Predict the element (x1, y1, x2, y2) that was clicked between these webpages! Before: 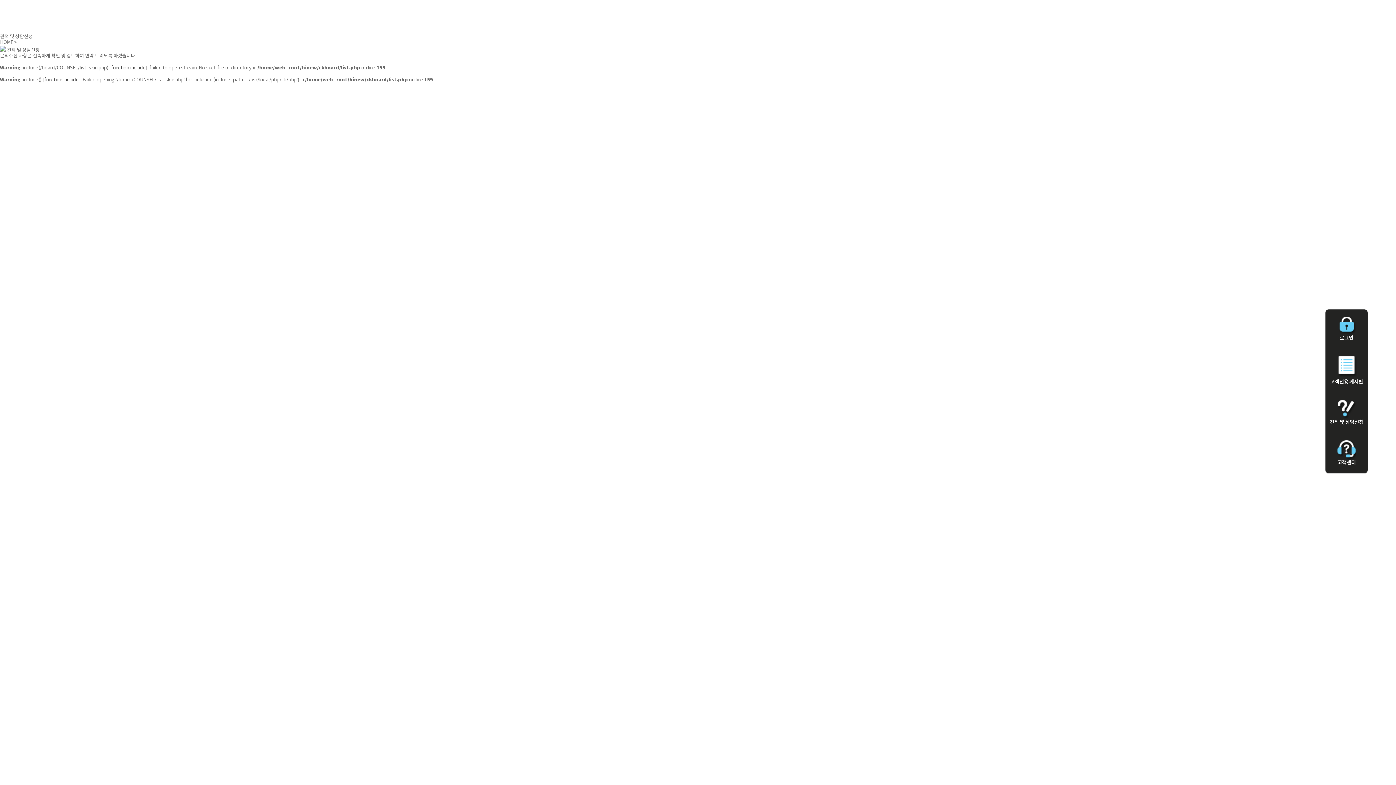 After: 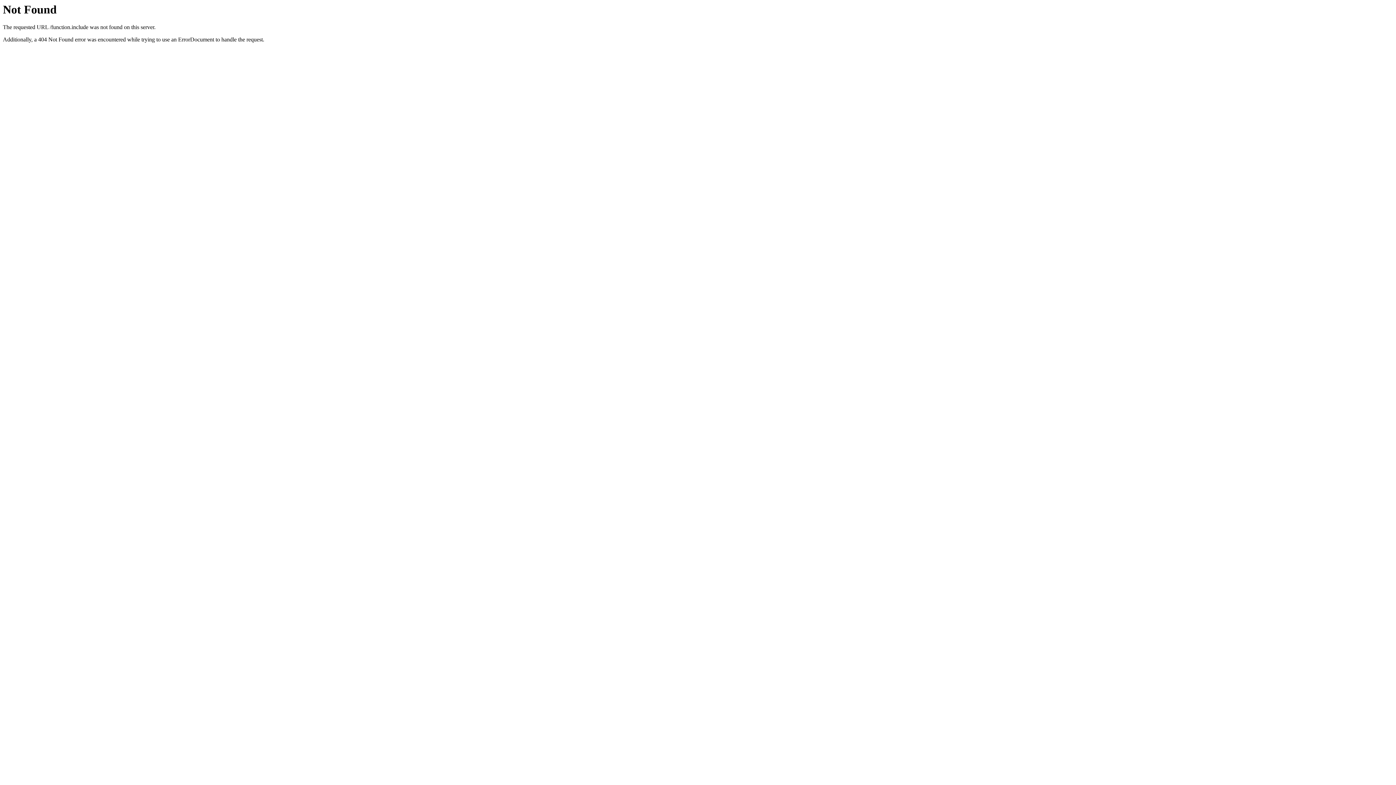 Action: label: function.include bbox: (111, 65, 145, 70)